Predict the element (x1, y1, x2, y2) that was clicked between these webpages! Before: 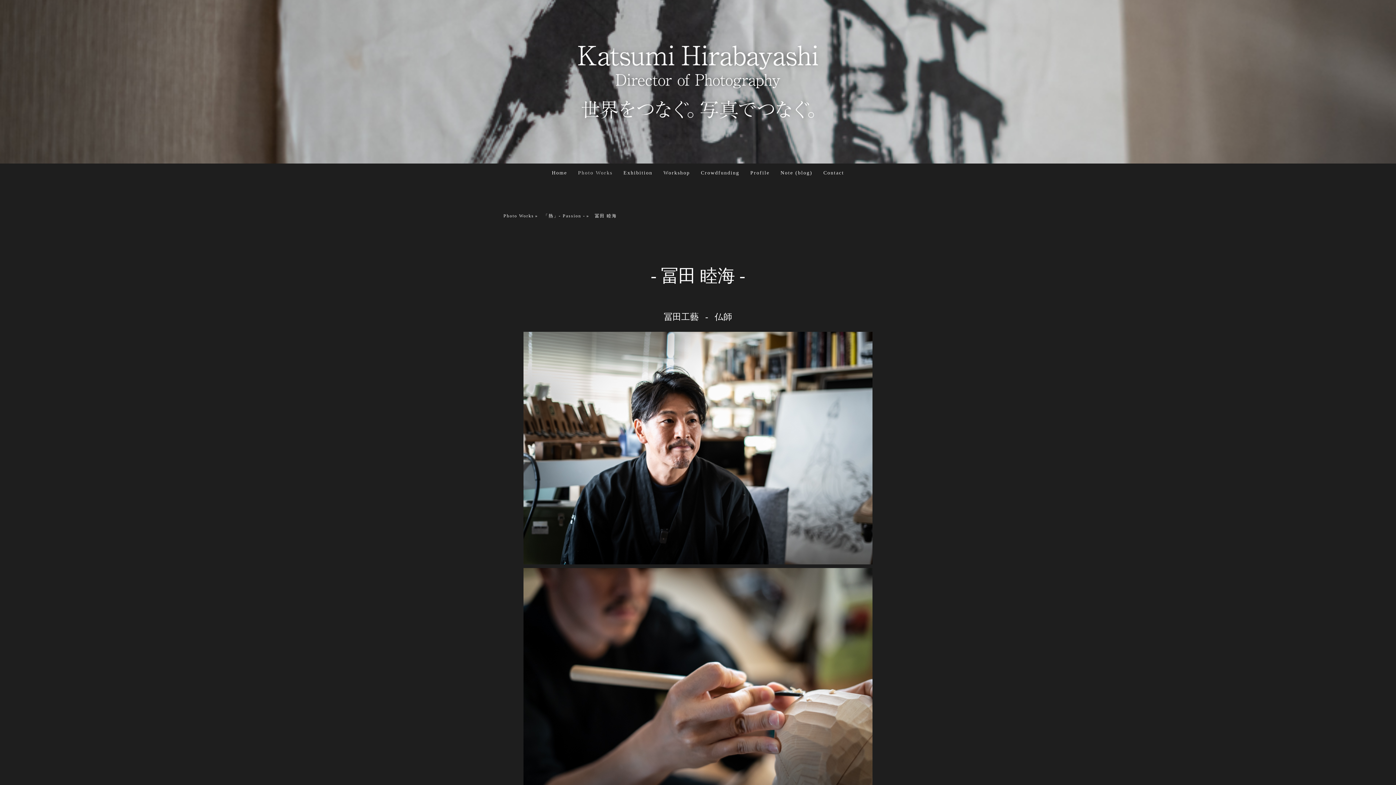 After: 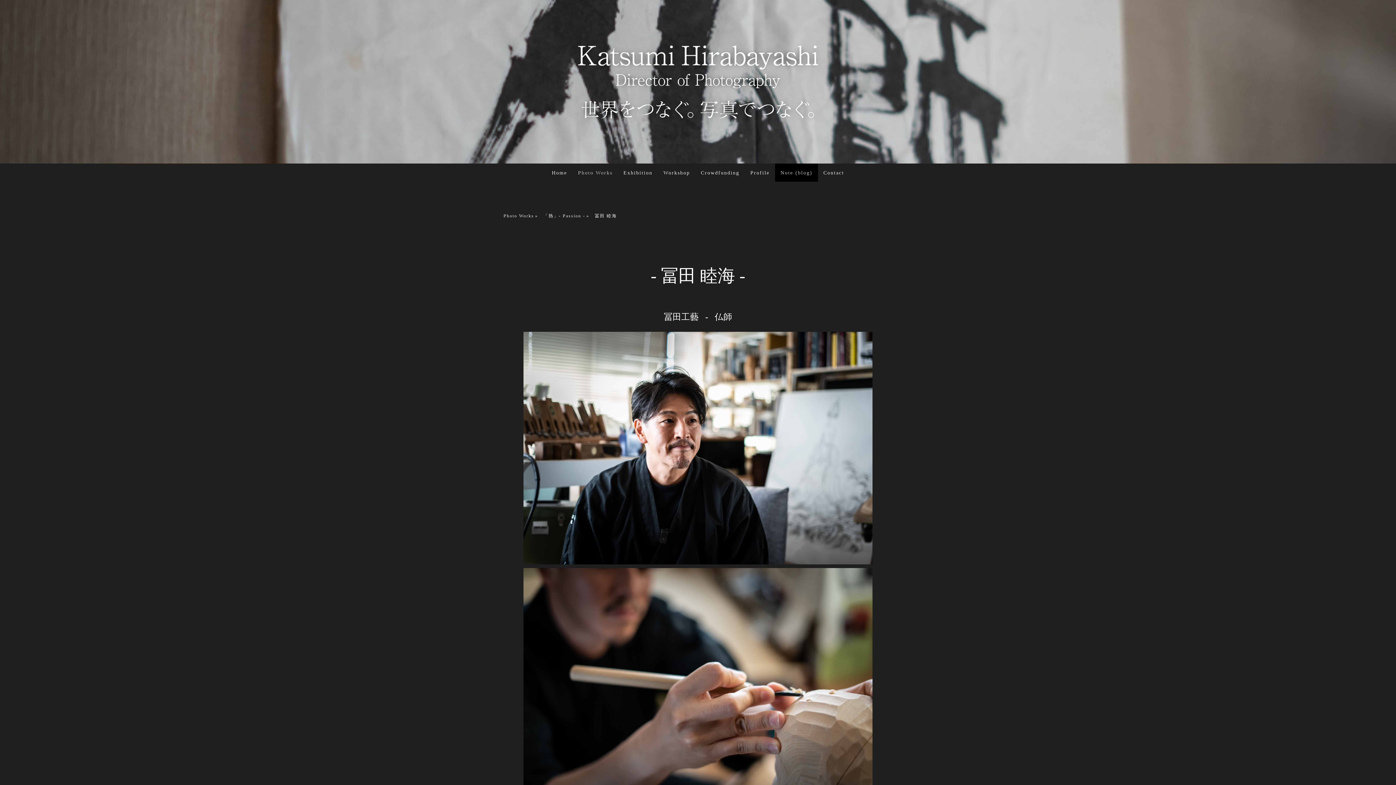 Action: label: Note (blog) bbox: (775, 163, 818, 181)